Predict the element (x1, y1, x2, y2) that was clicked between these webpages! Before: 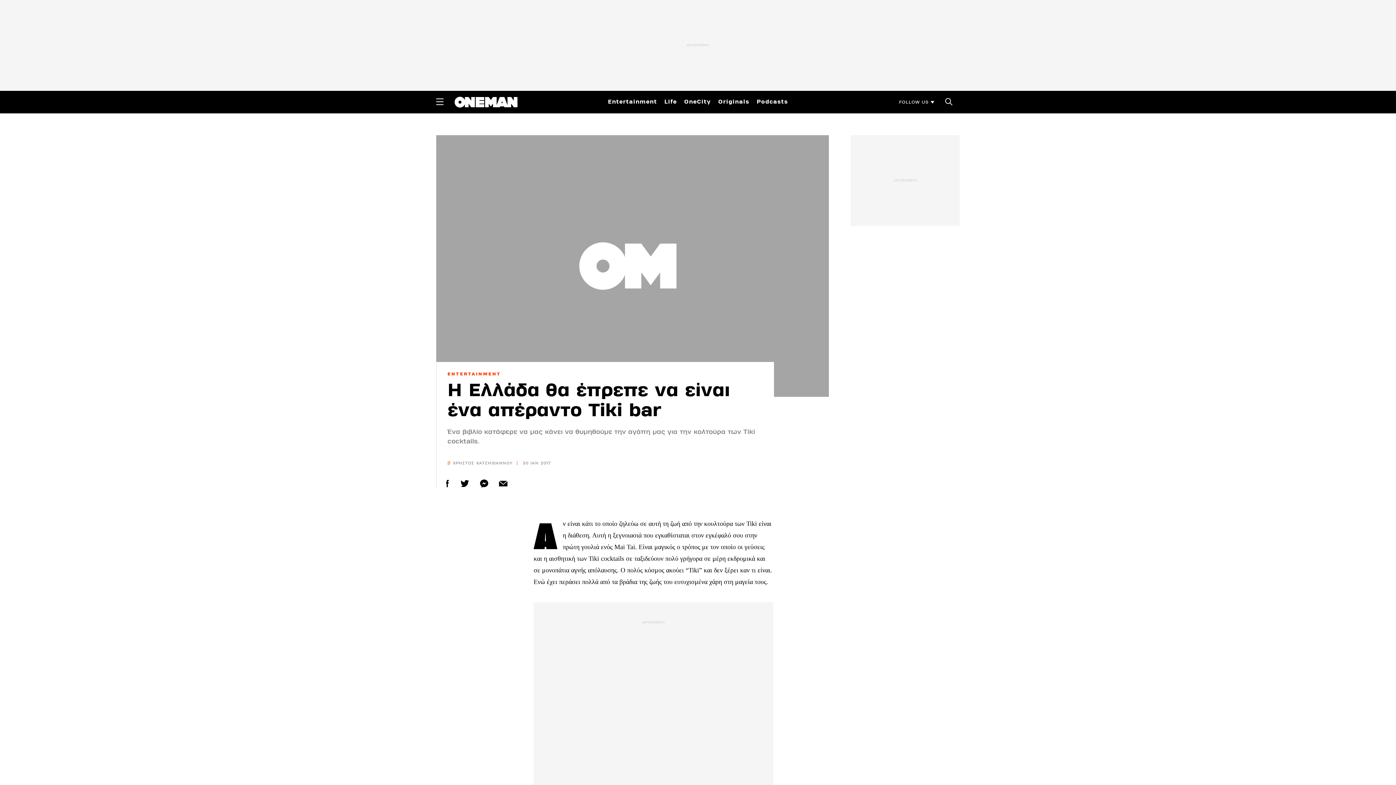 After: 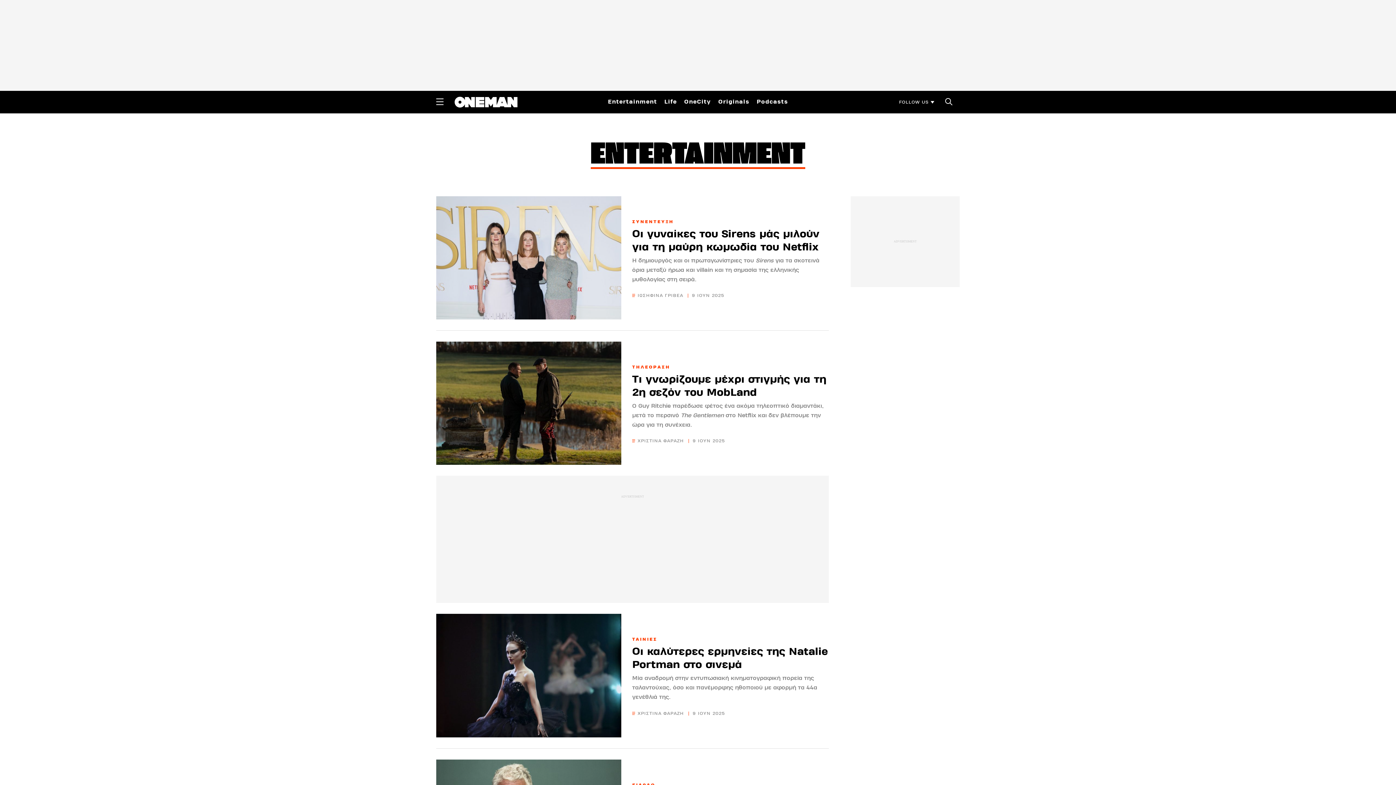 Action: label: ENTERTAINMENT bbox: (447, 370, 501, 378)